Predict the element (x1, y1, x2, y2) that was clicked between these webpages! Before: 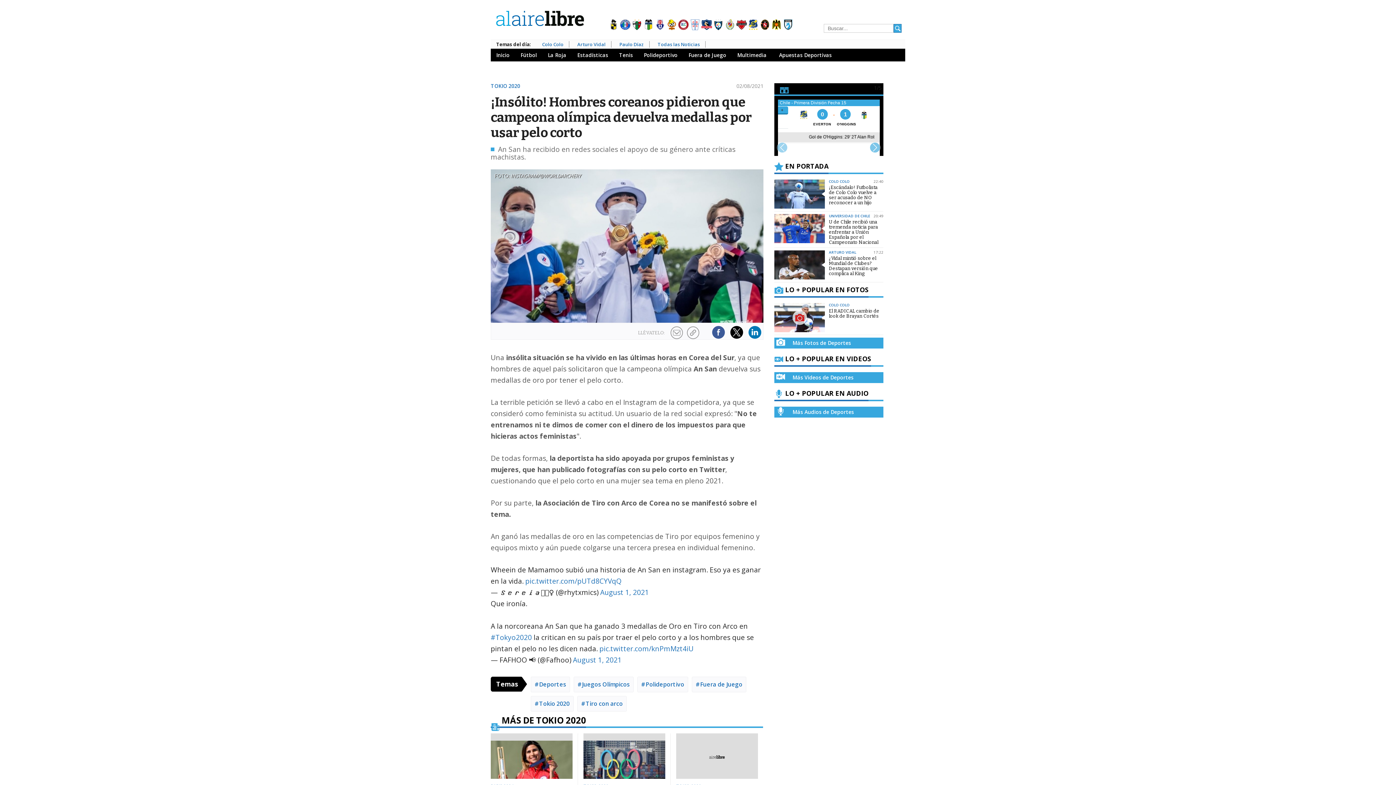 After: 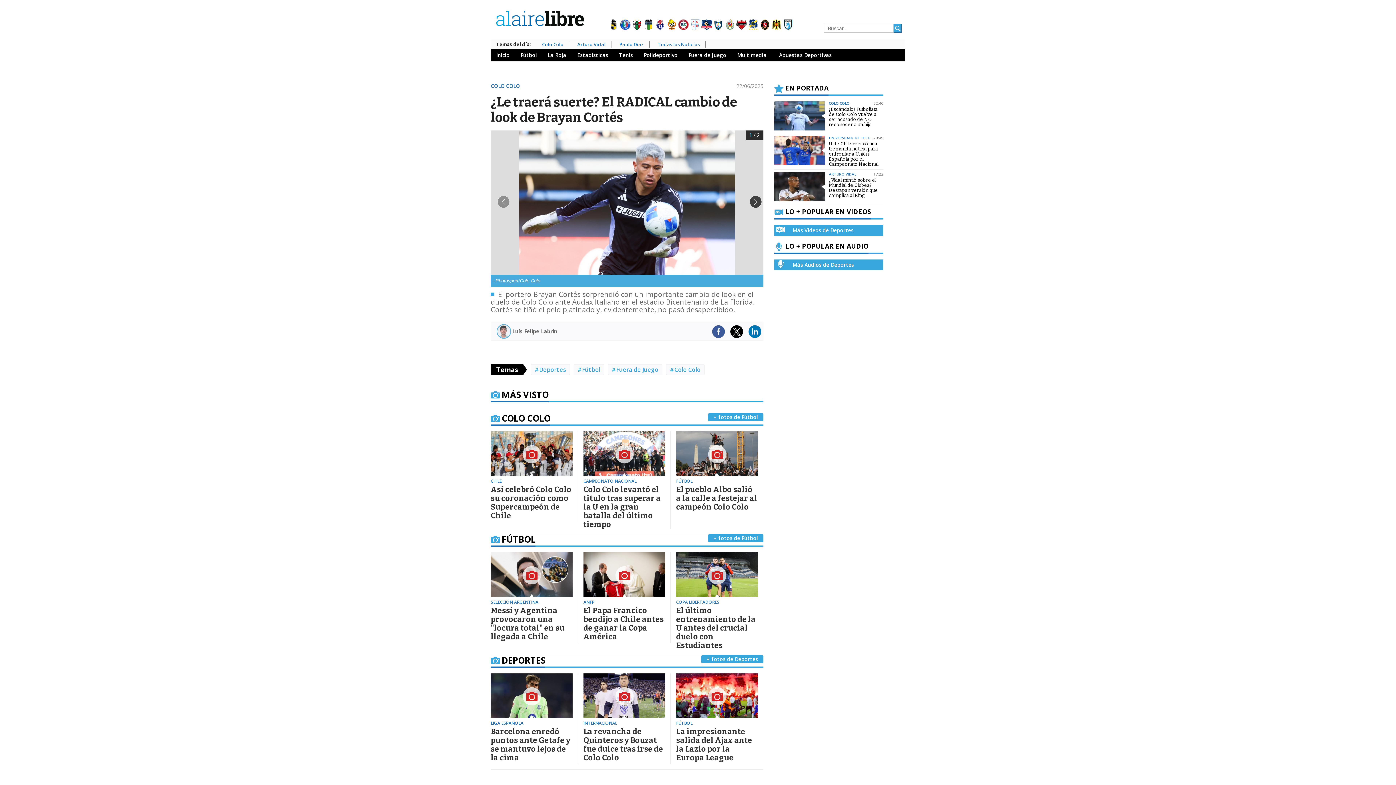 Action: bbox: (774, 326, 826, 333)